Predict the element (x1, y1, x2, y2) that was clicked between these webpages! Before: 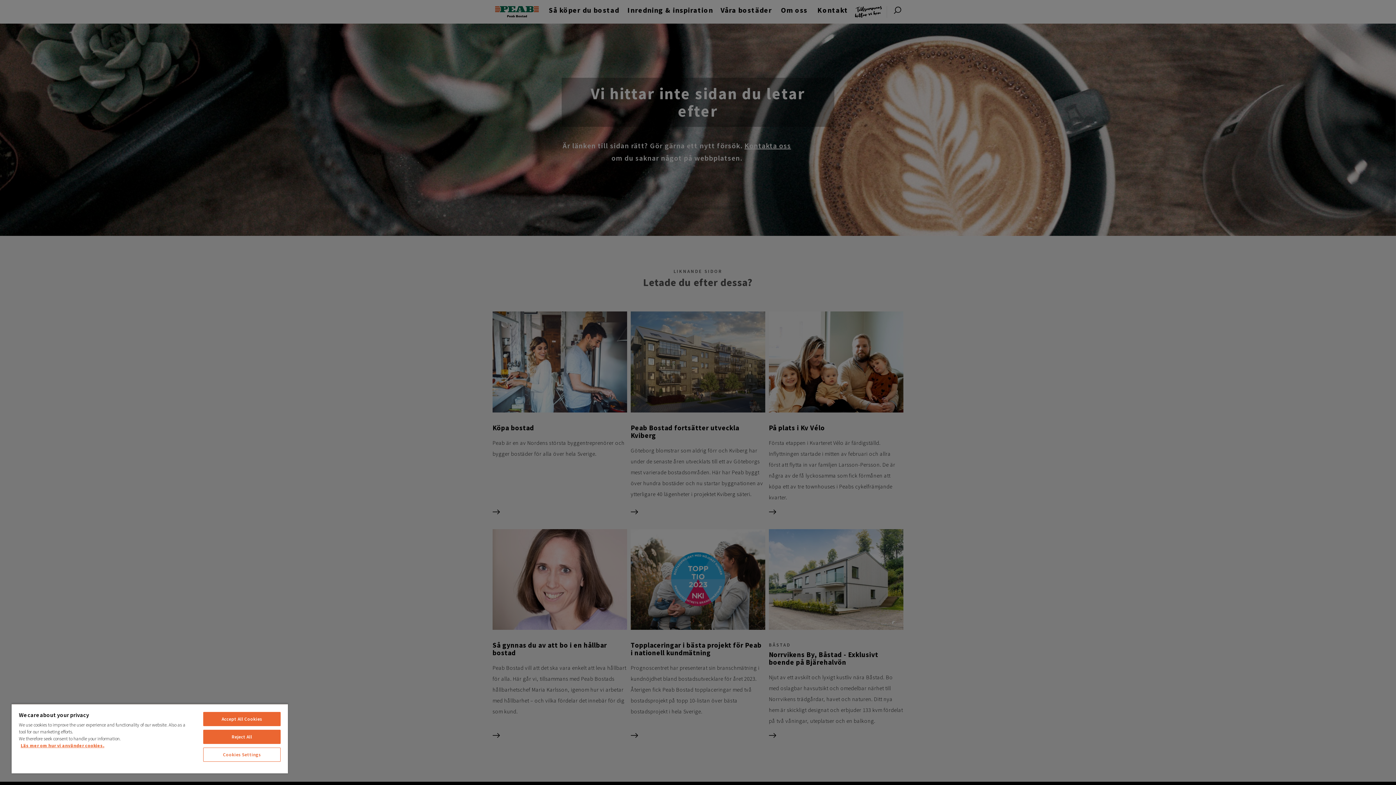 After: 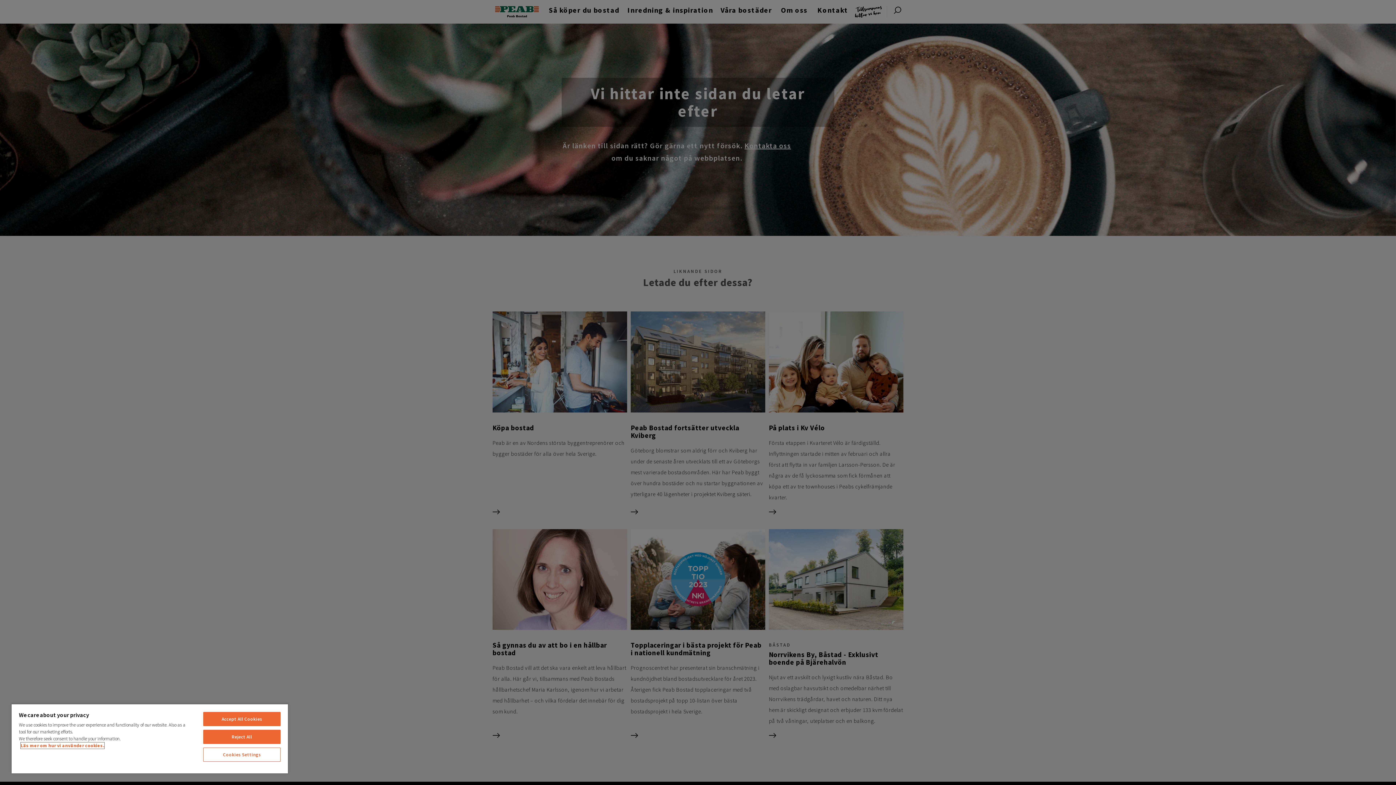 Action: label: More information about your privacy, opens in a new tab bbox: (20, 742, 104, 749)